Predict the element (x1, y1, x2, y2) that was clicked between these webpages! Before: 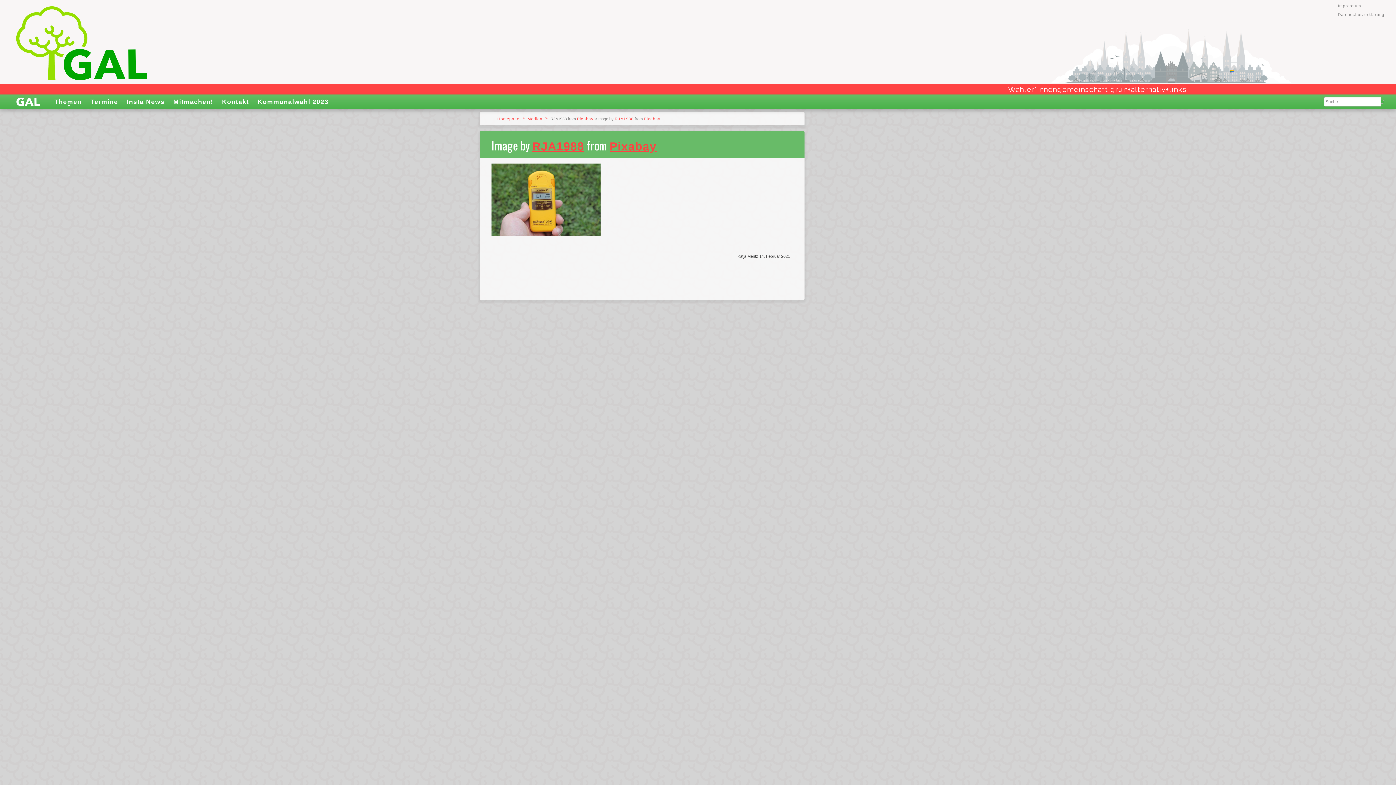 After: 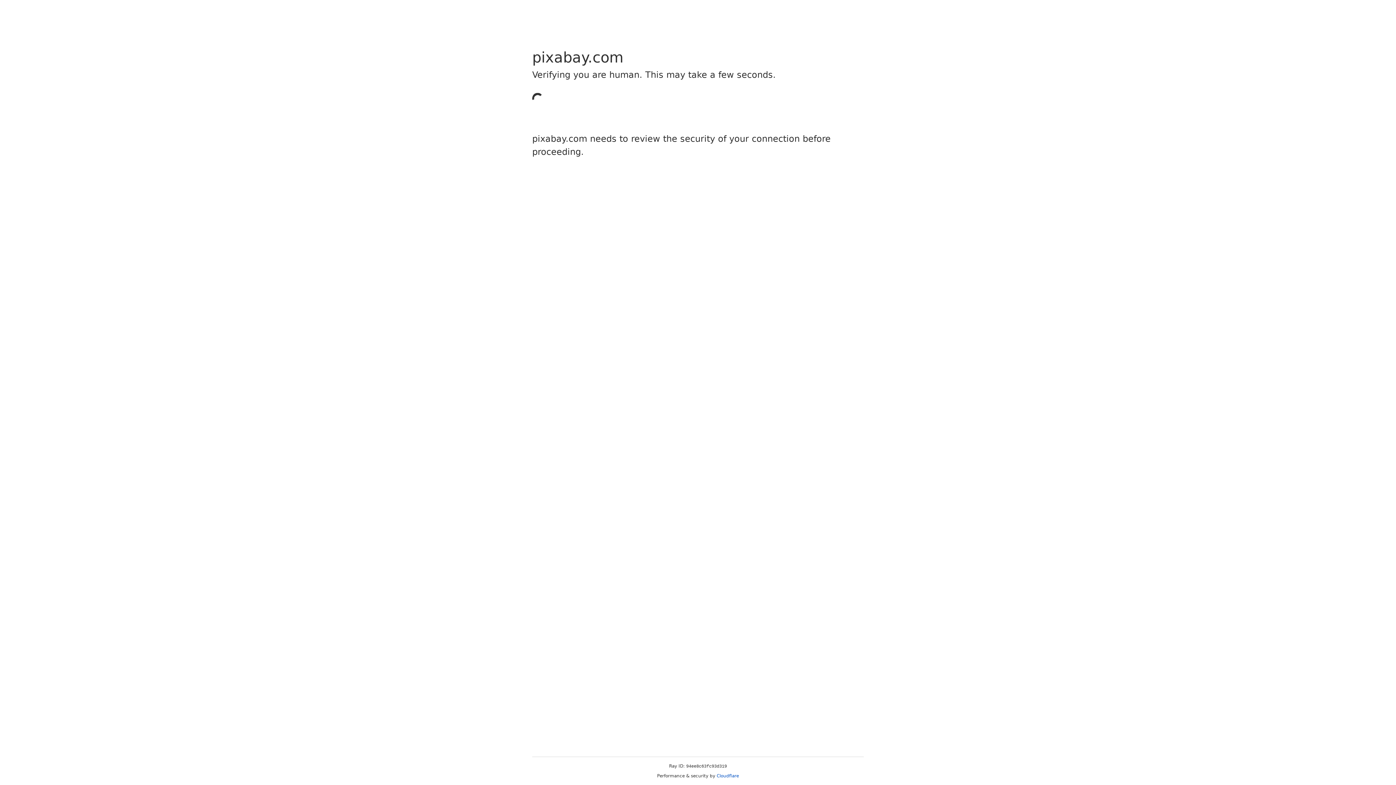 Action: label: RJA1988 bbox: (532, 140, 584, 153)